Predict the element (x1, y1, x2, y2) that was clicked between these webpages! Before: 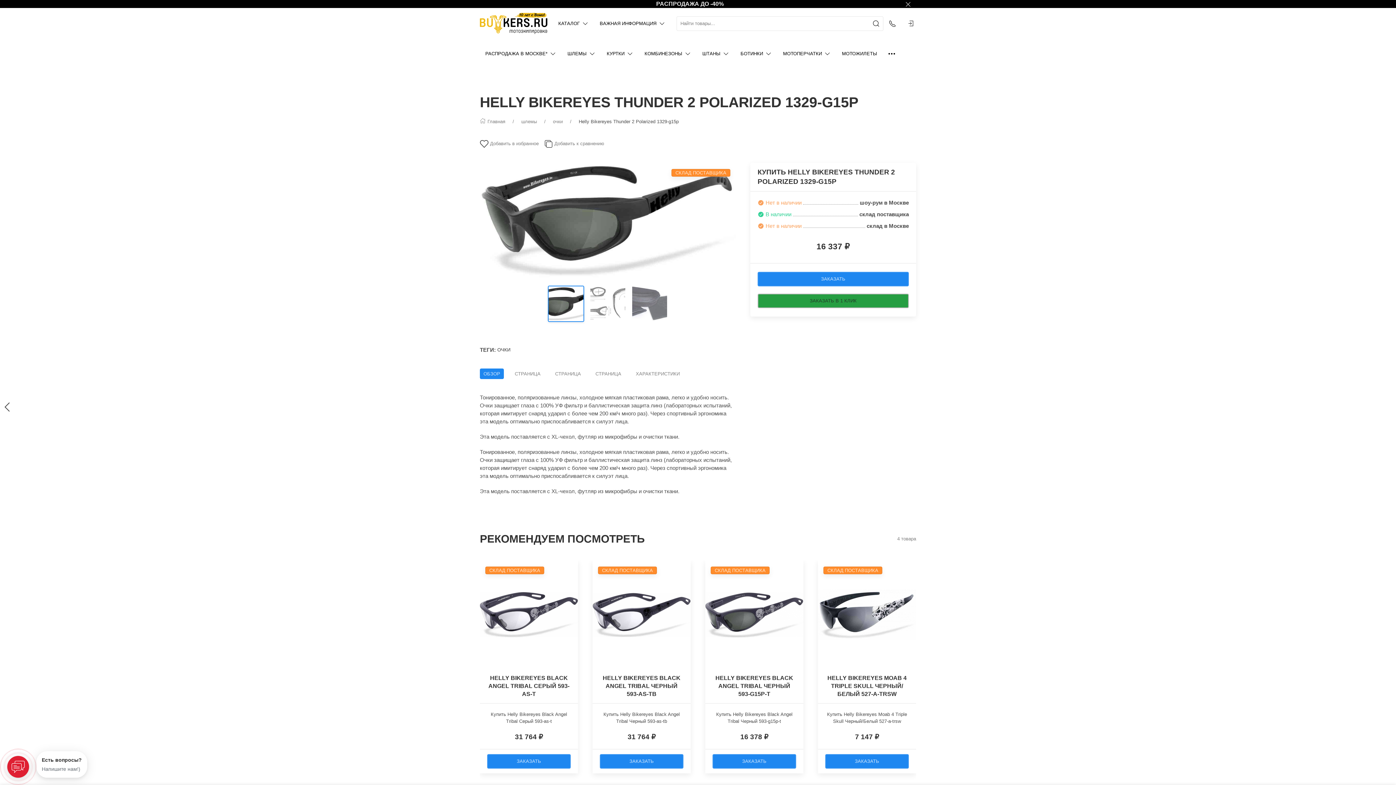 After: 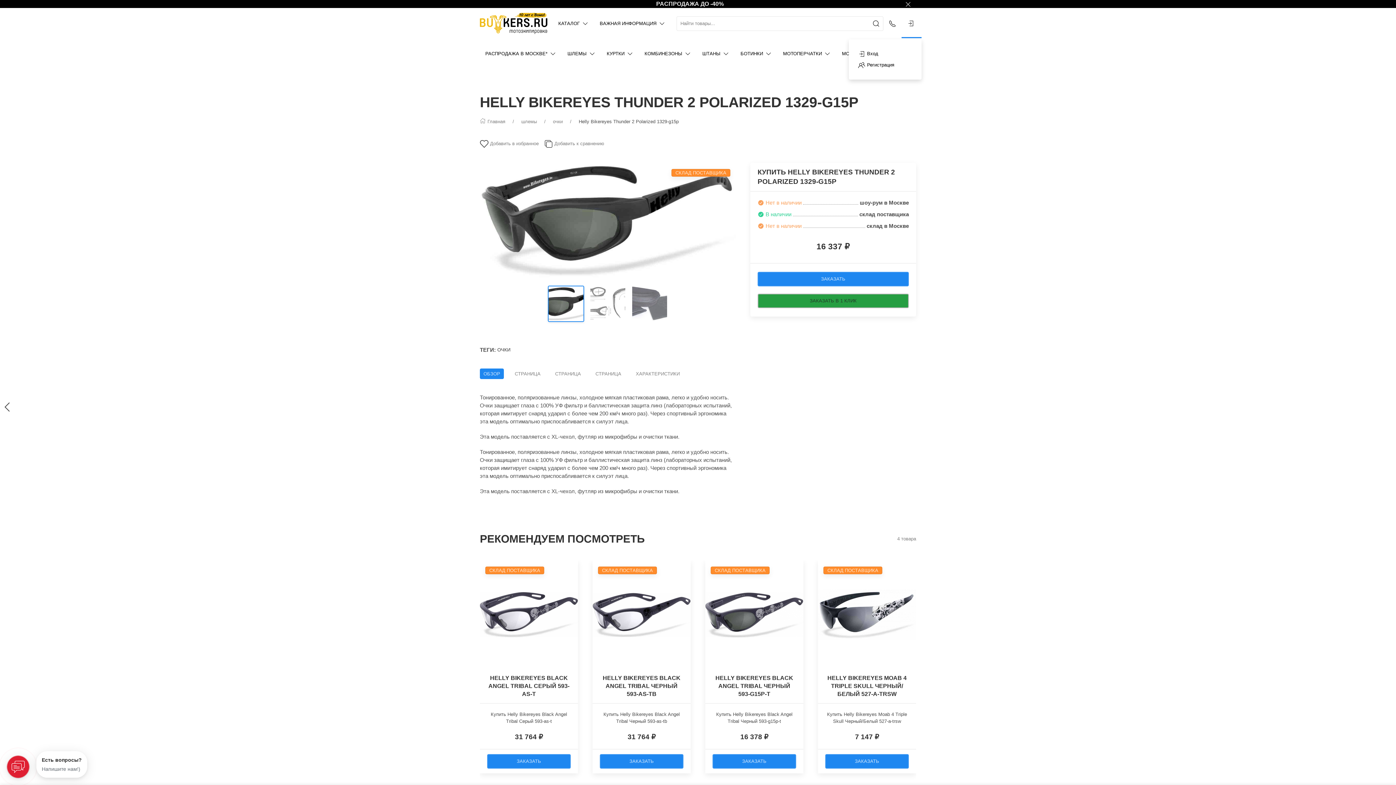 Action: bbox: (901, 9, 921, 38)